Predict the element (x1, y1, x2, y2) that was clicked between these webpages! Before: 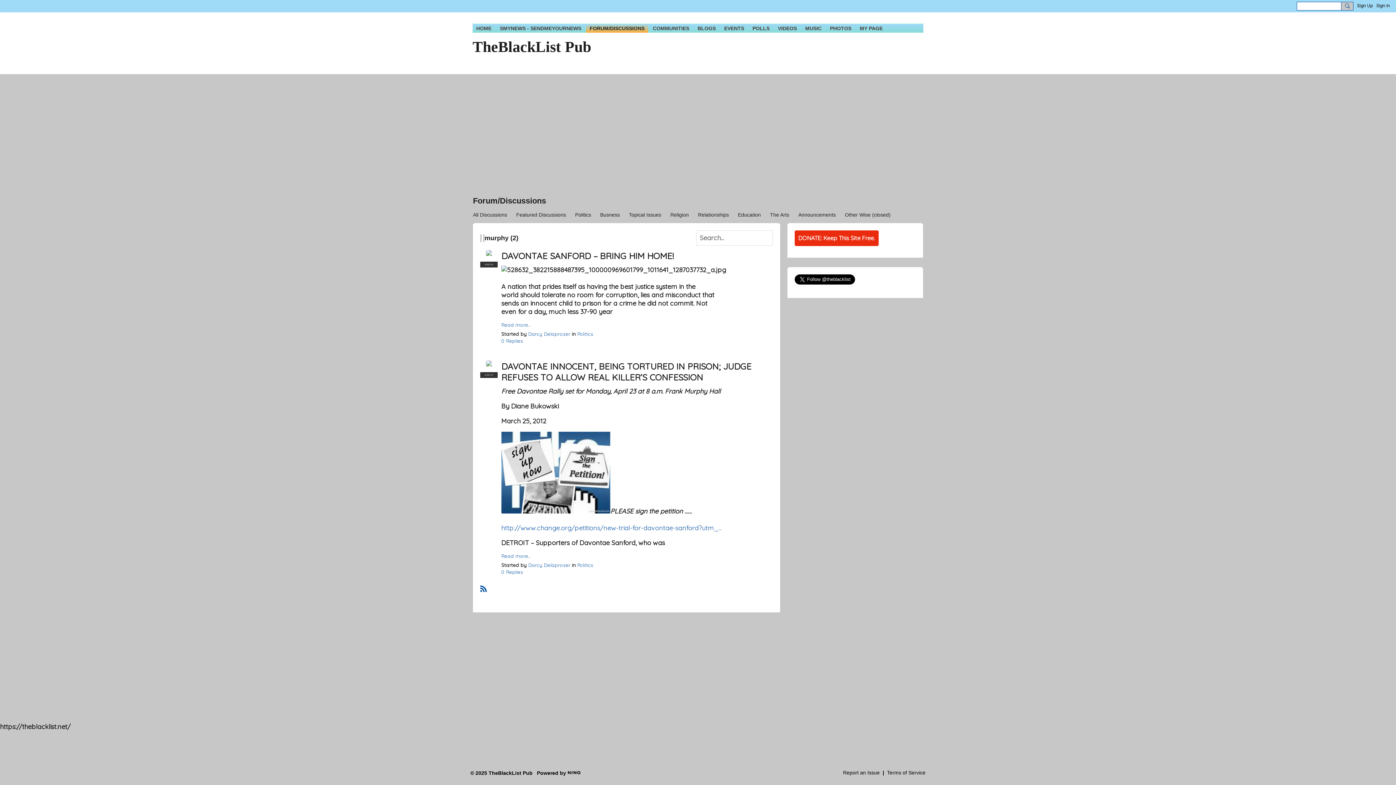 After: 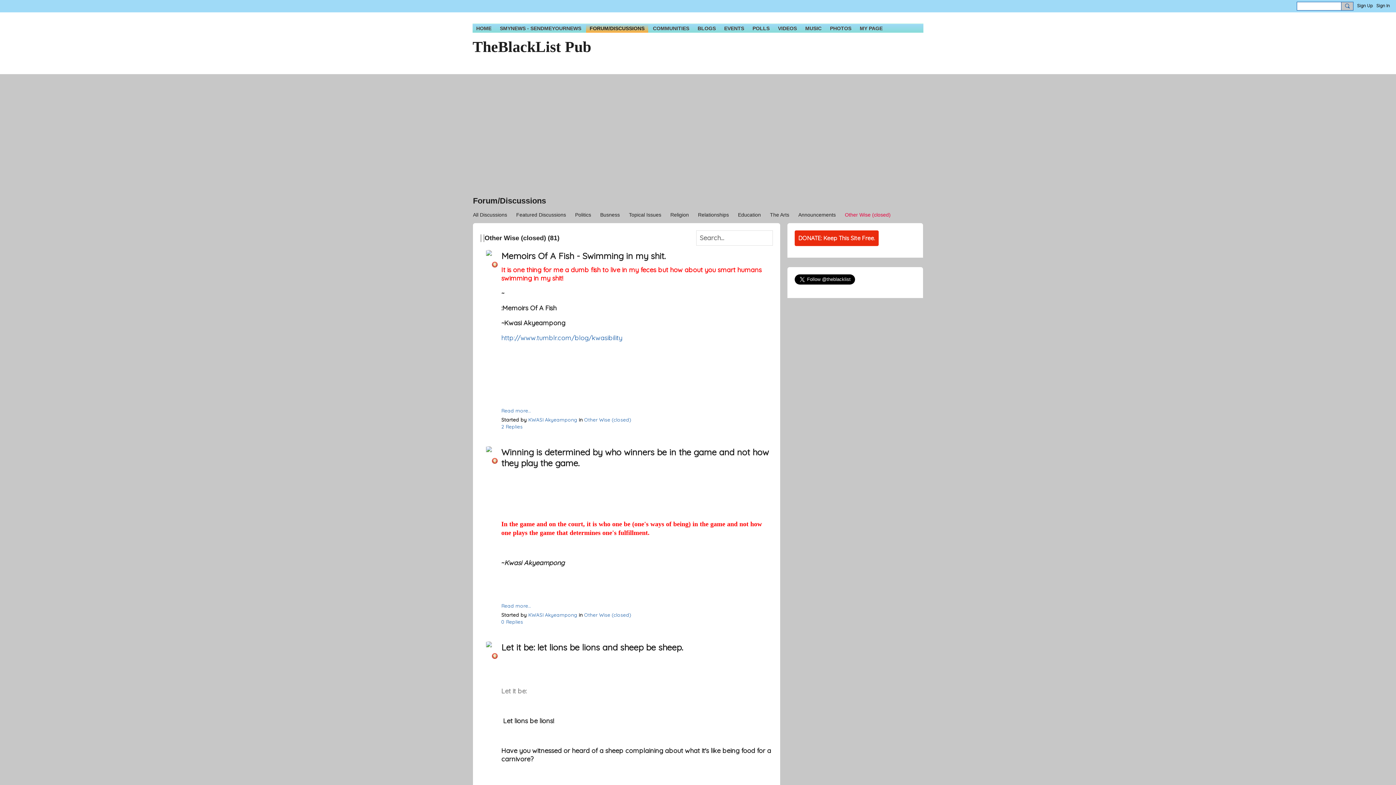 Action: label: Other Wise (closed) bbox: (845, 209, 890, 220)